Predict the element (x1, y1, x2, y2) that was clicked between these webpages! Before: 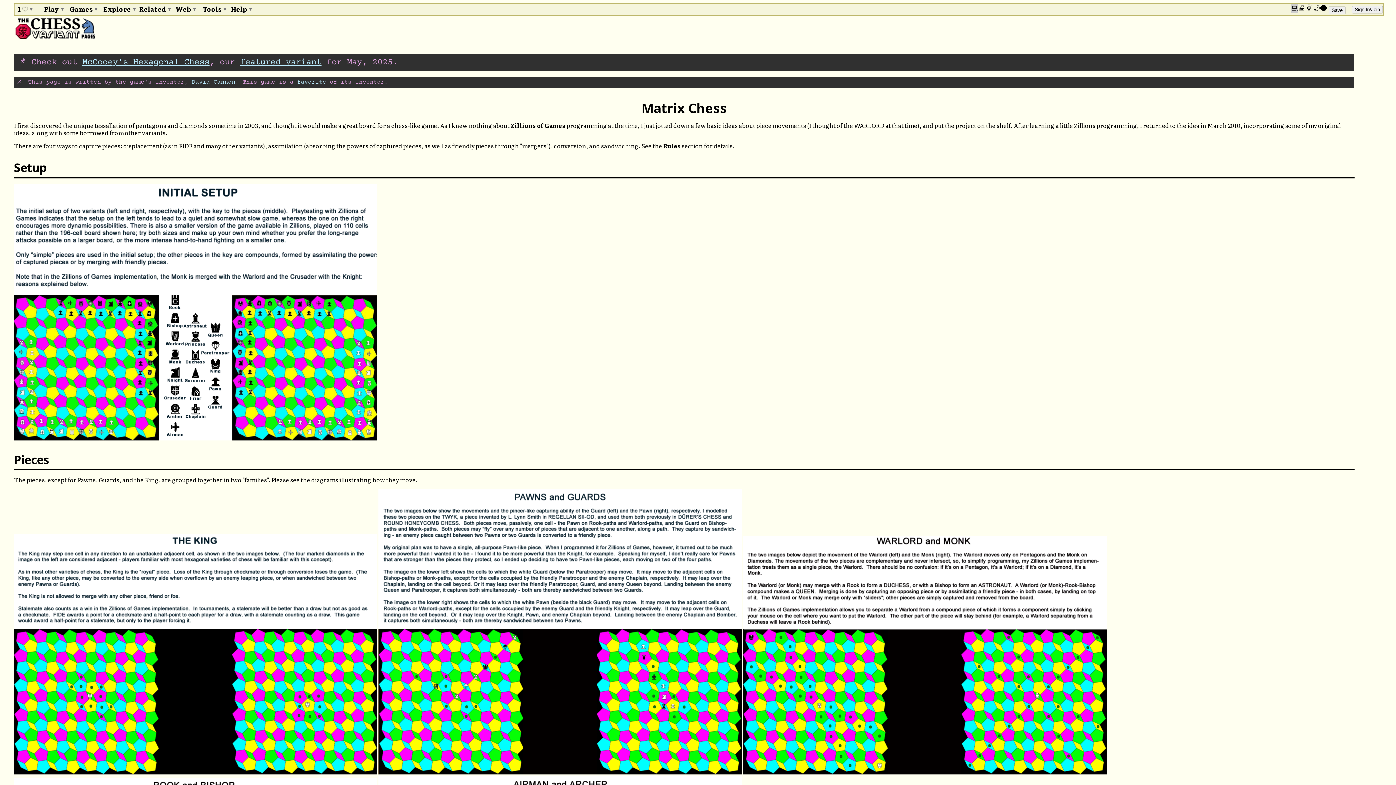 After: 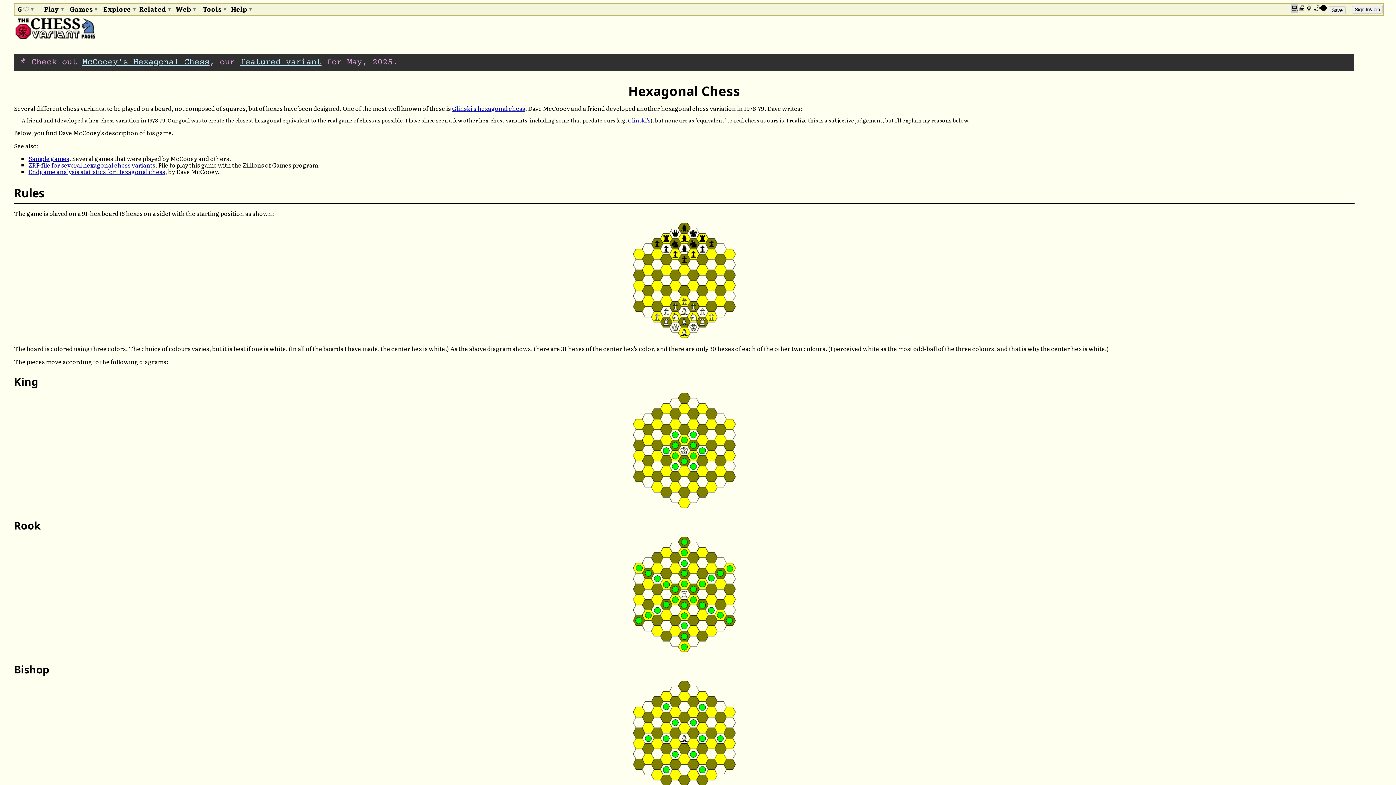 Action: bbox: (82, 57, 209, 67) label: McCooey's Hexagonal Chess